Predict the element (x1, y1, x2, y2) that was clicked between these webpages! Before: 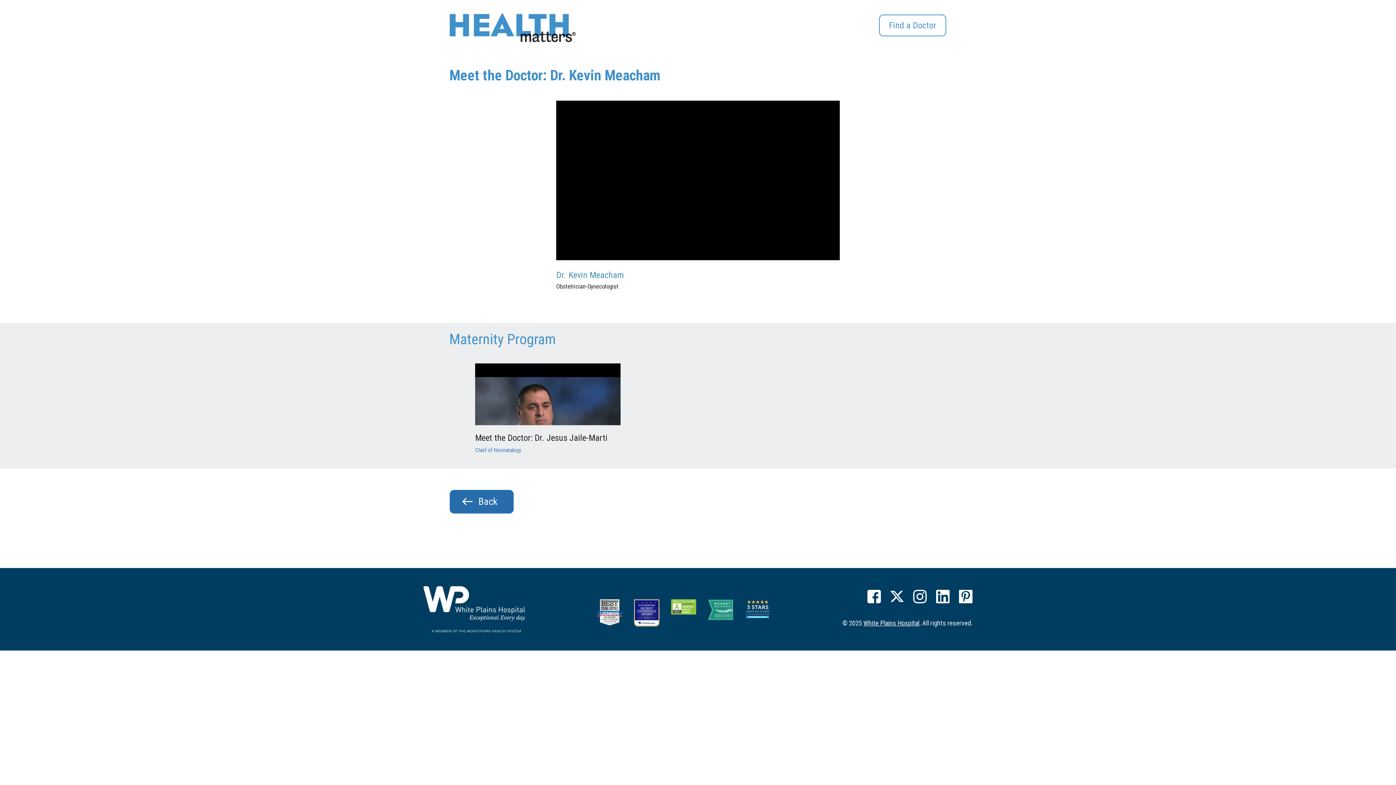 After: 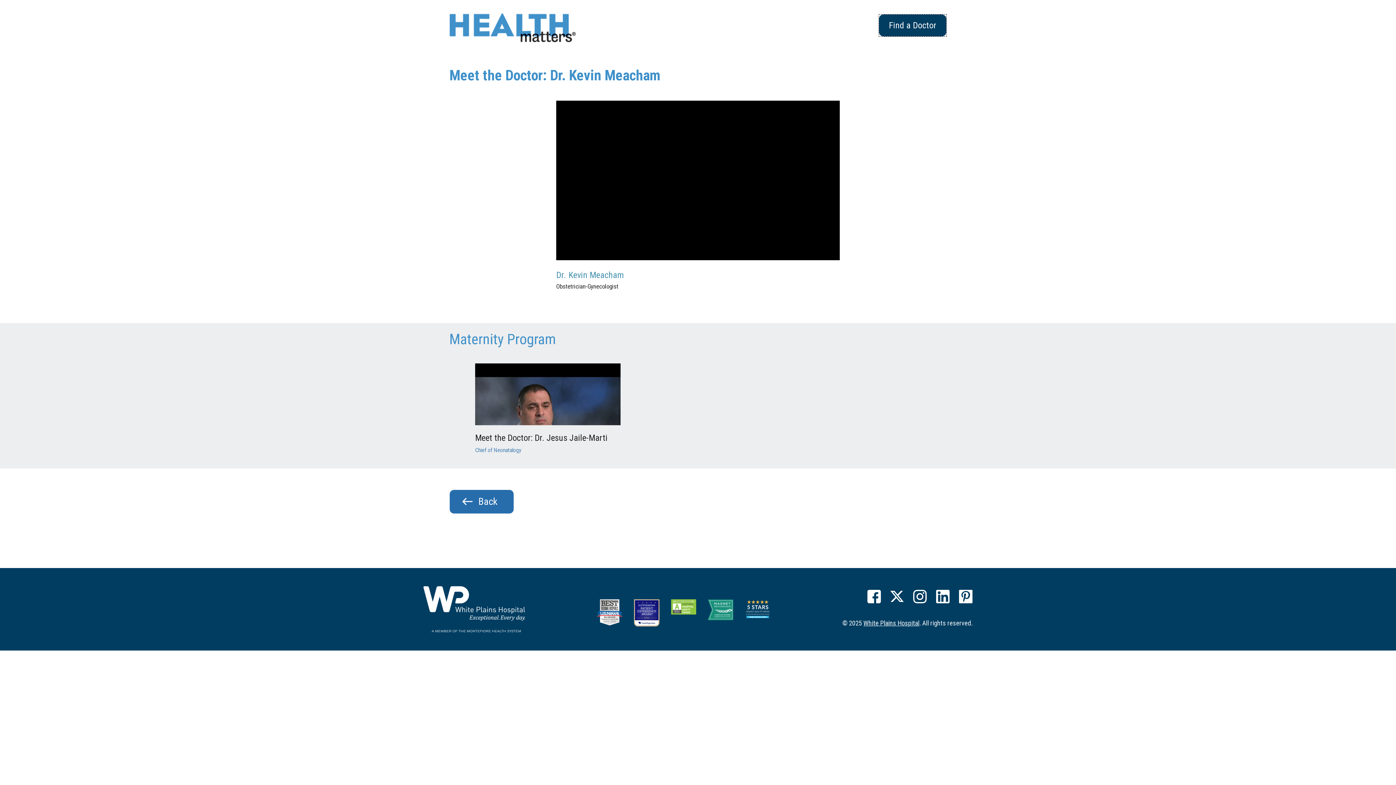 Action: label: Find a Doctor bbox: (879, 14, 946, 36)